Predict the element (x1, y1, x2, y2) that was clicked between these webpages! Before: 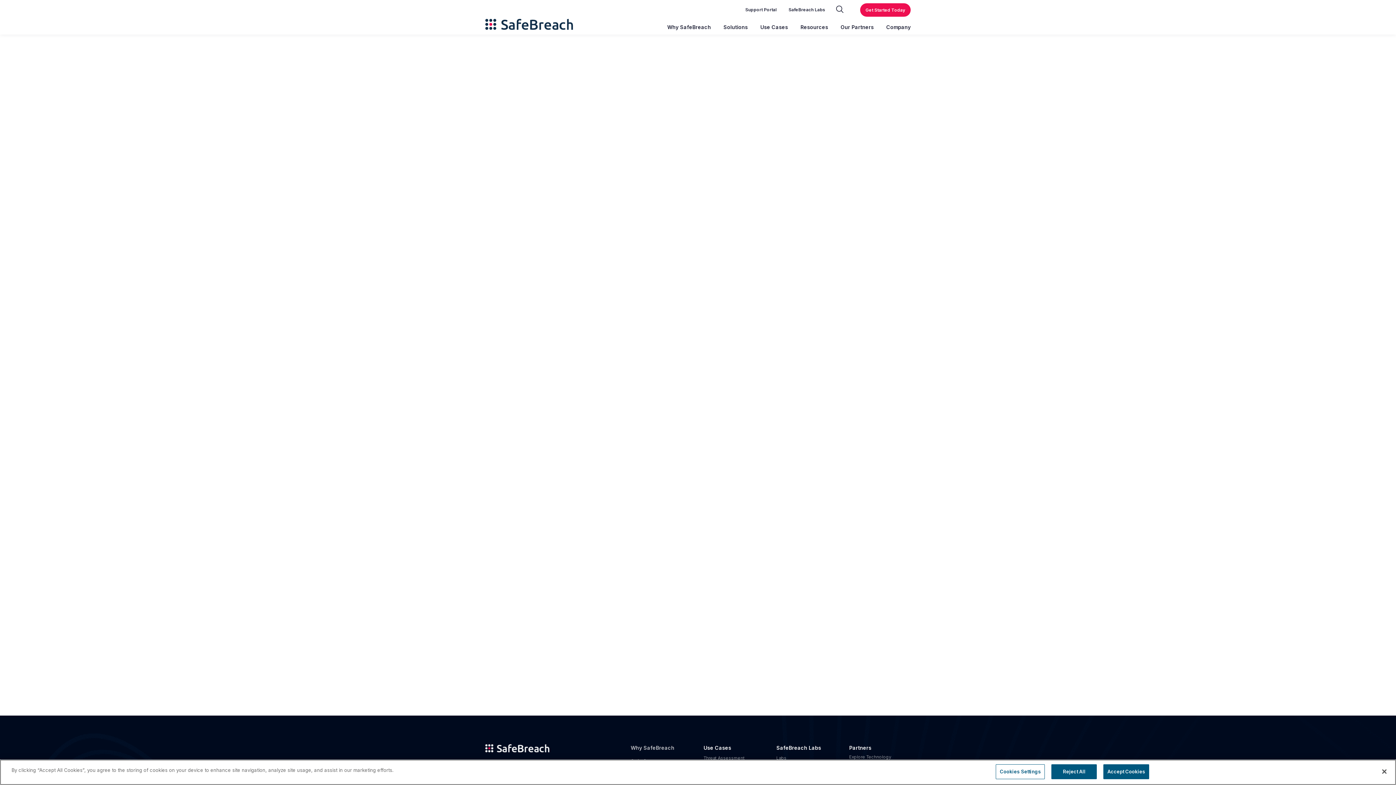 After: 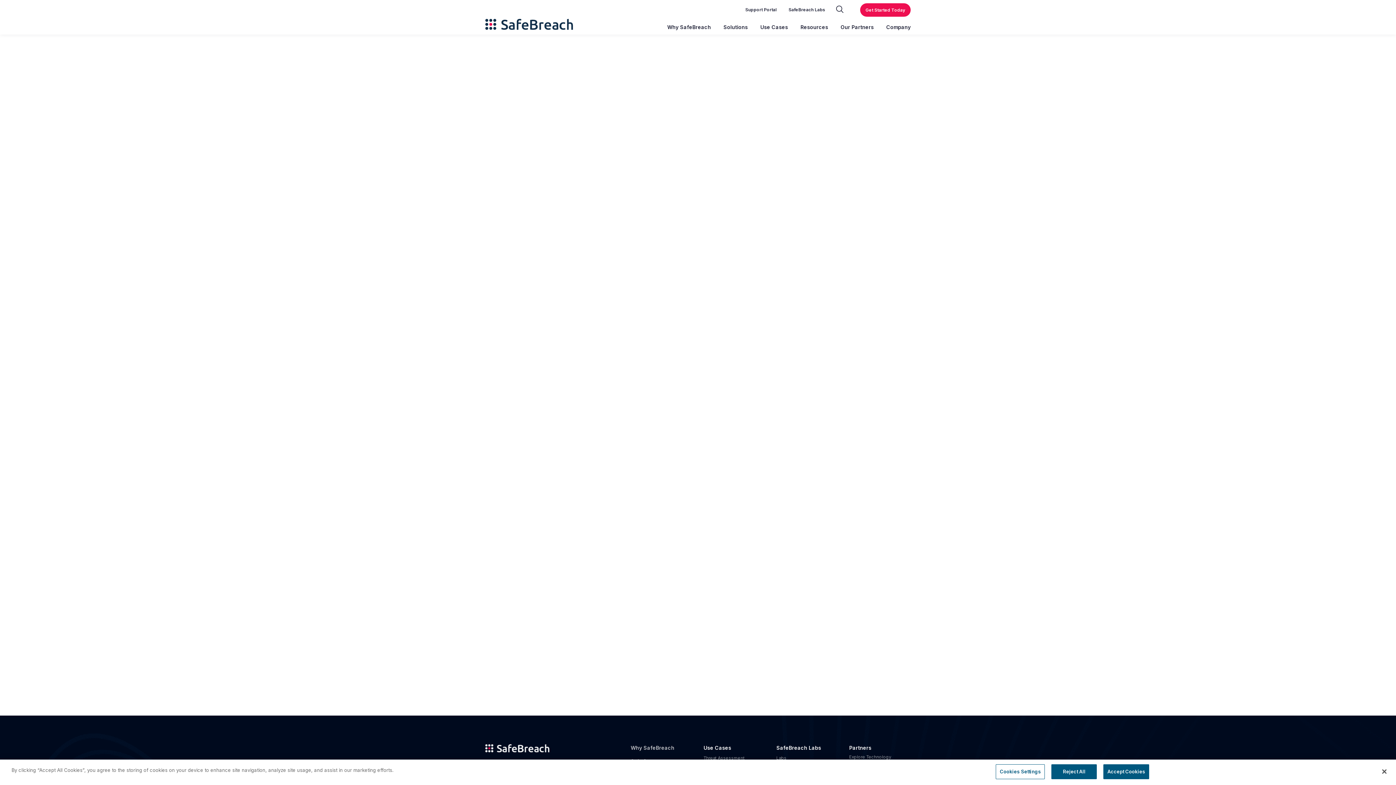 Action: label: Use Cases bbox: (703, 745, 761, 751)